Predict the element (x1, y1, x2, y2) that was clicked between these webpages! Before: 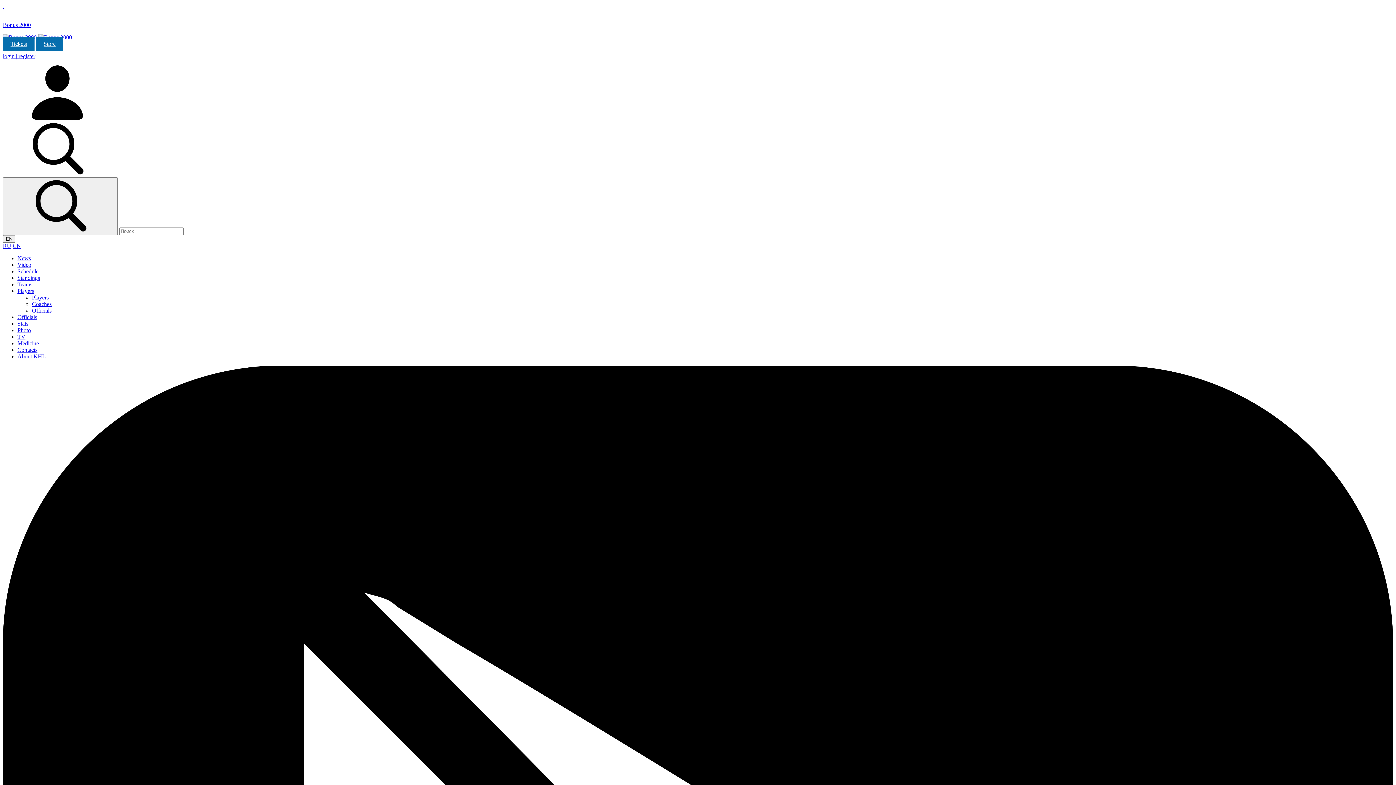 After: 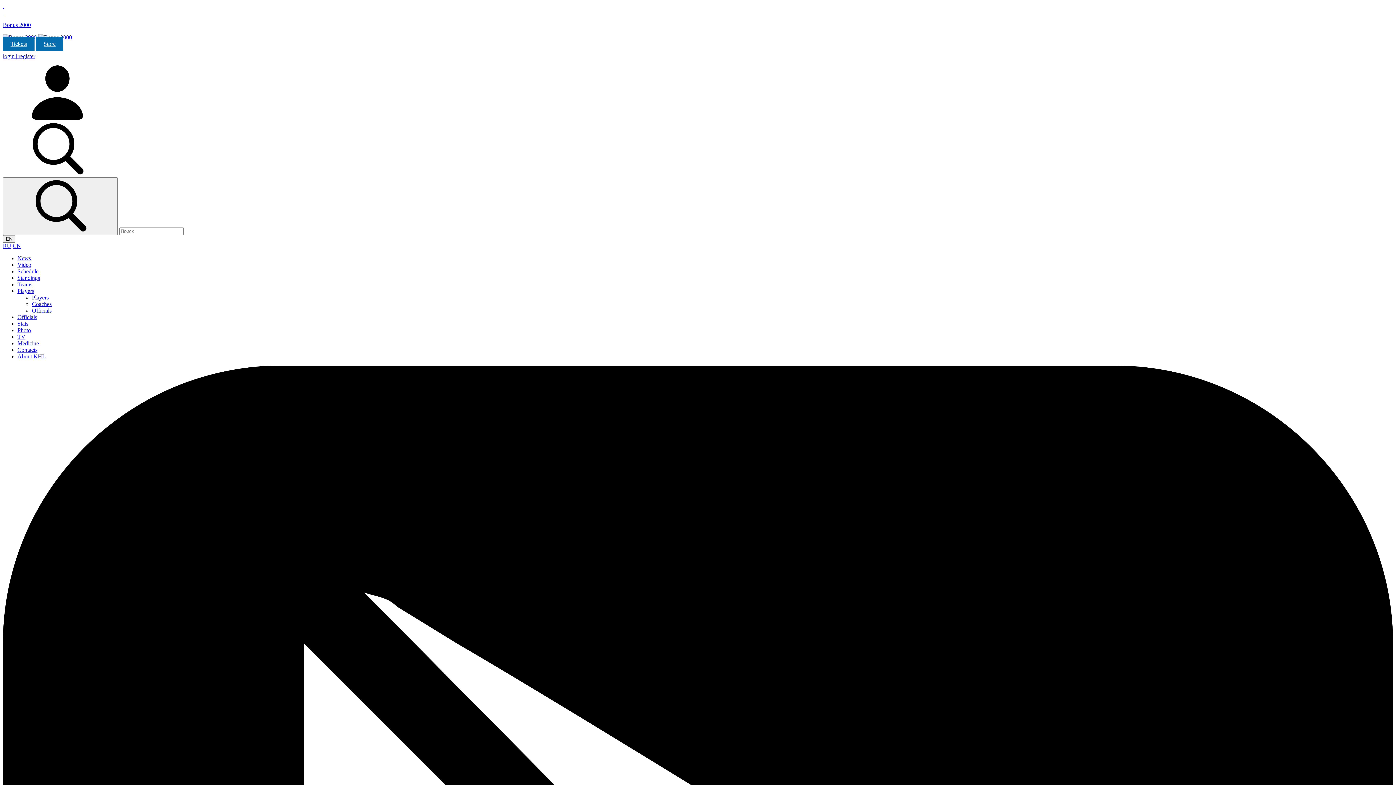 Action: bbox: (4, 9, 5, 15) label:  